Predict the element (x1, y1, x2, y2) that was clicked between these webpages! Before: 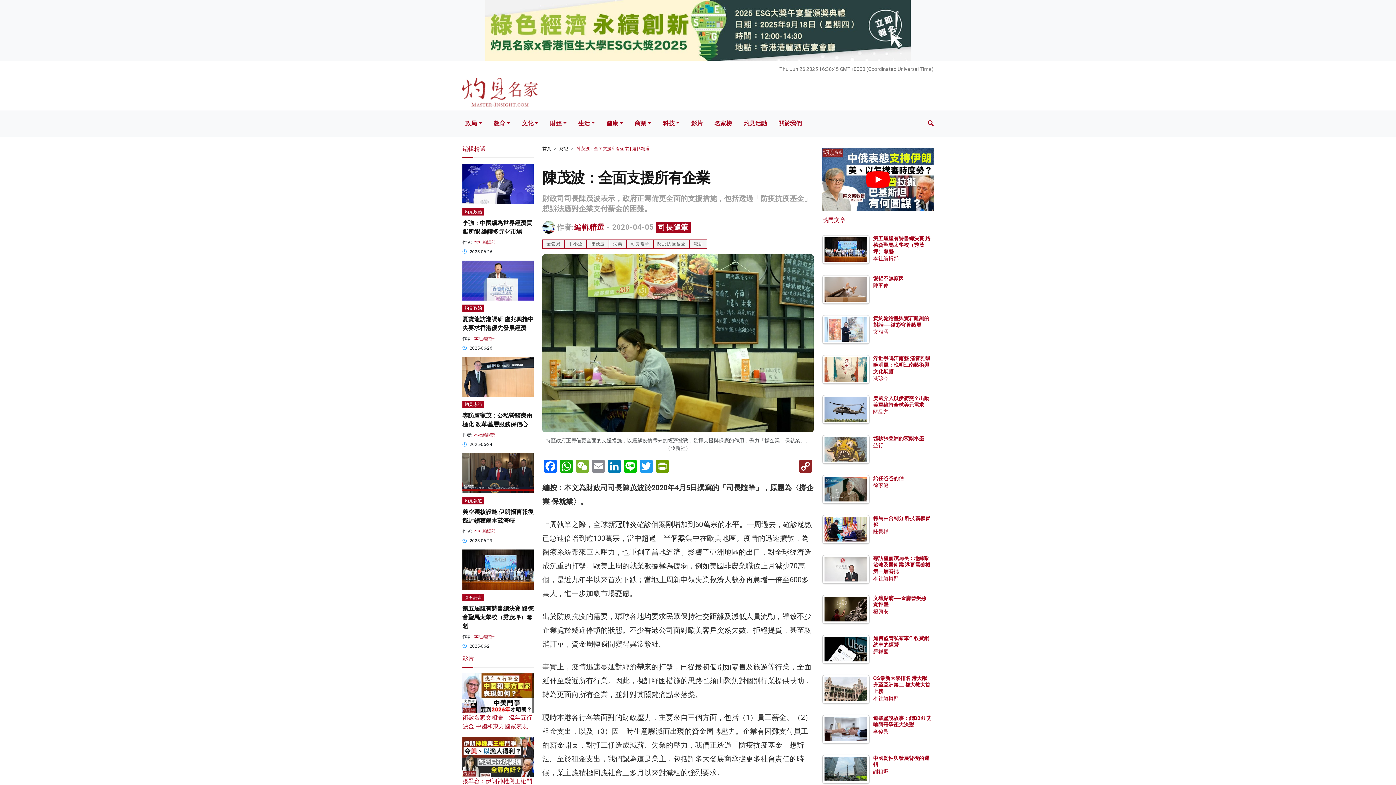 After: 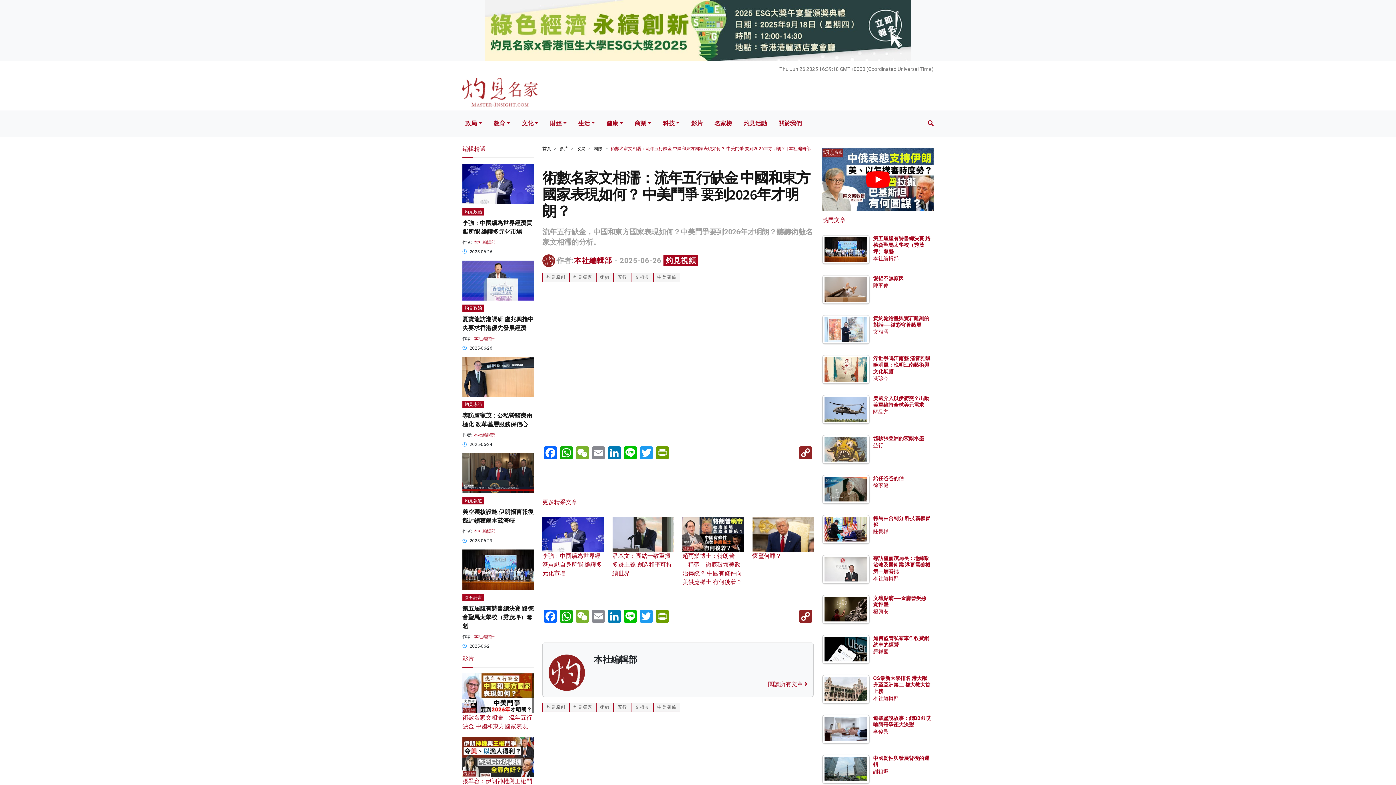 Action: bbox: (462, 689, 533, 696)